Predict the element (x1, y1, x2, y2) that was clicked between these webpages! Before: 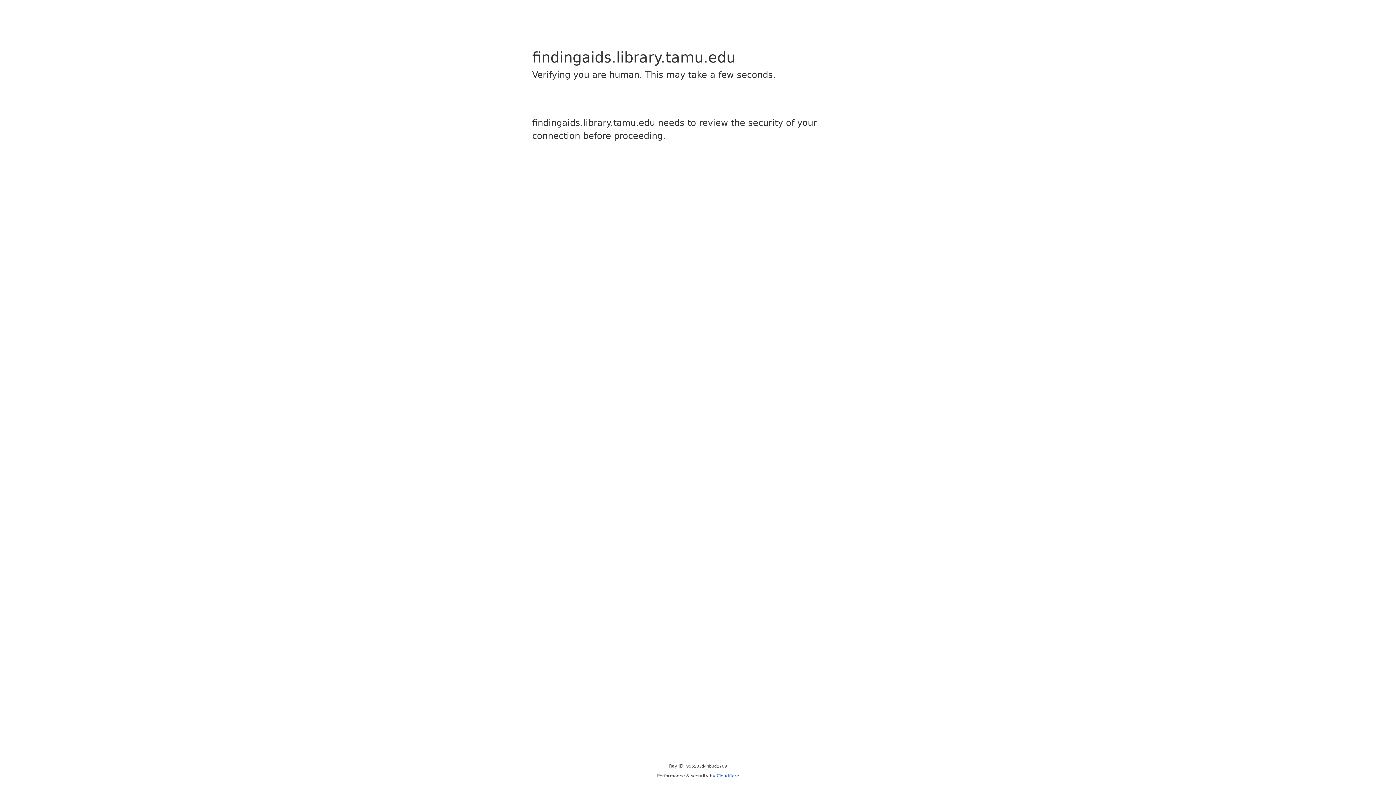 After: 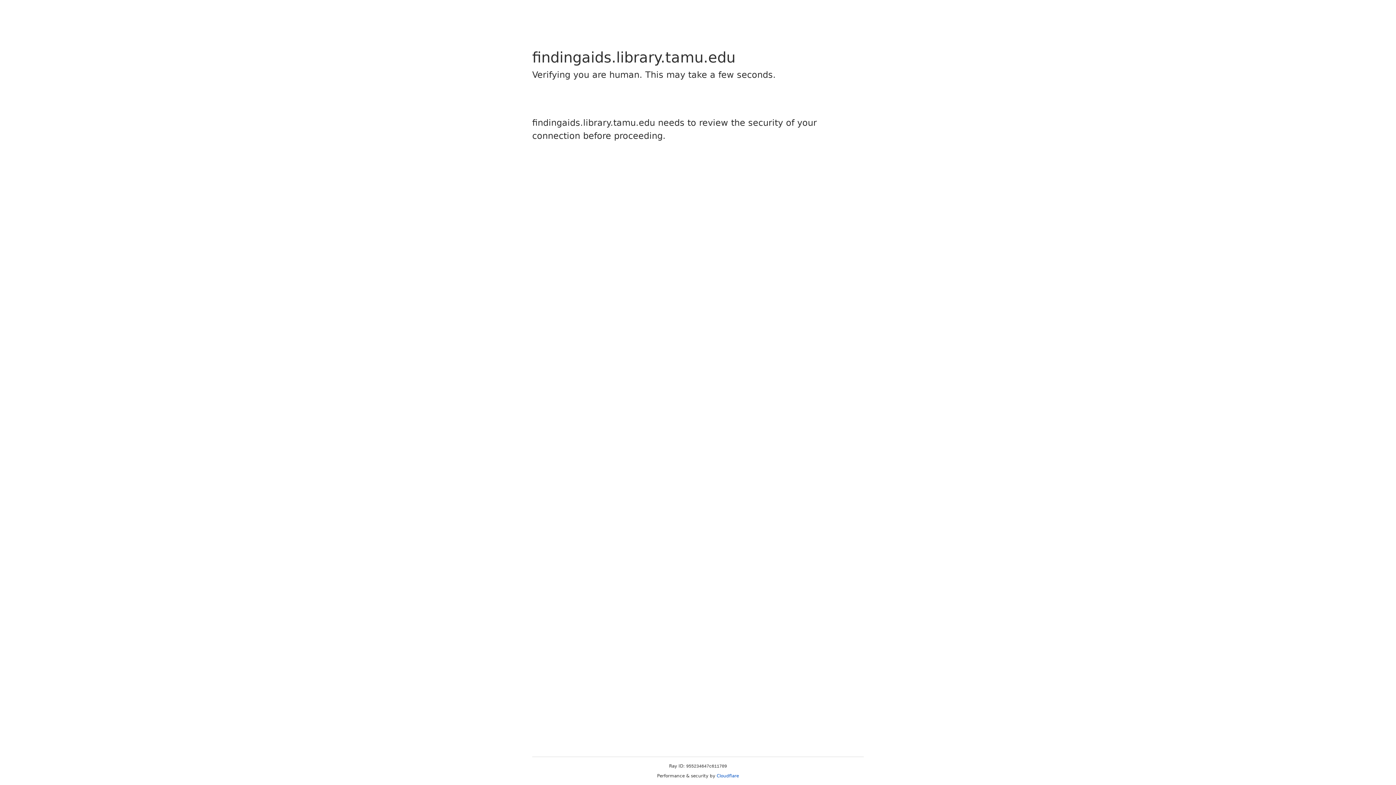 Action: bbox: (716, 773, 739, 778) label: Cloudflare